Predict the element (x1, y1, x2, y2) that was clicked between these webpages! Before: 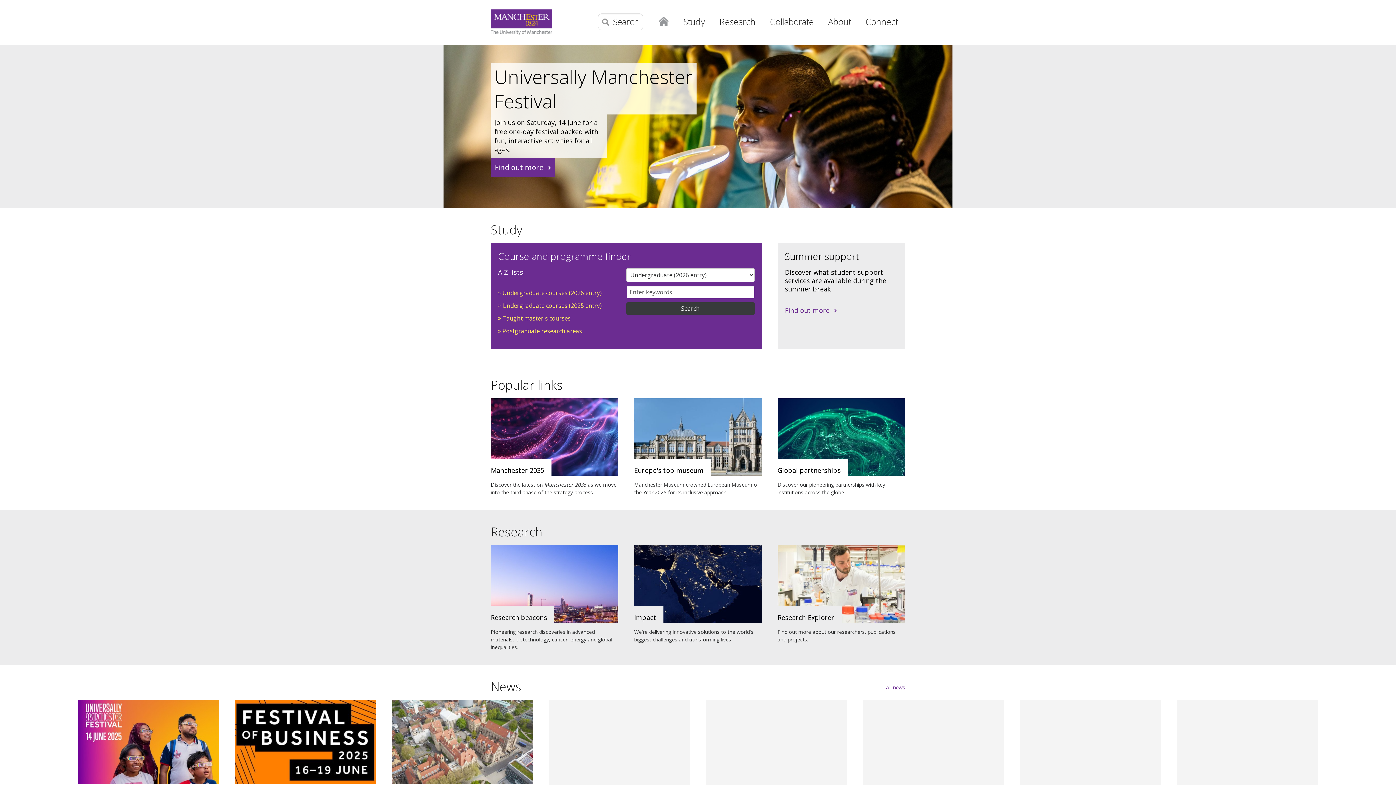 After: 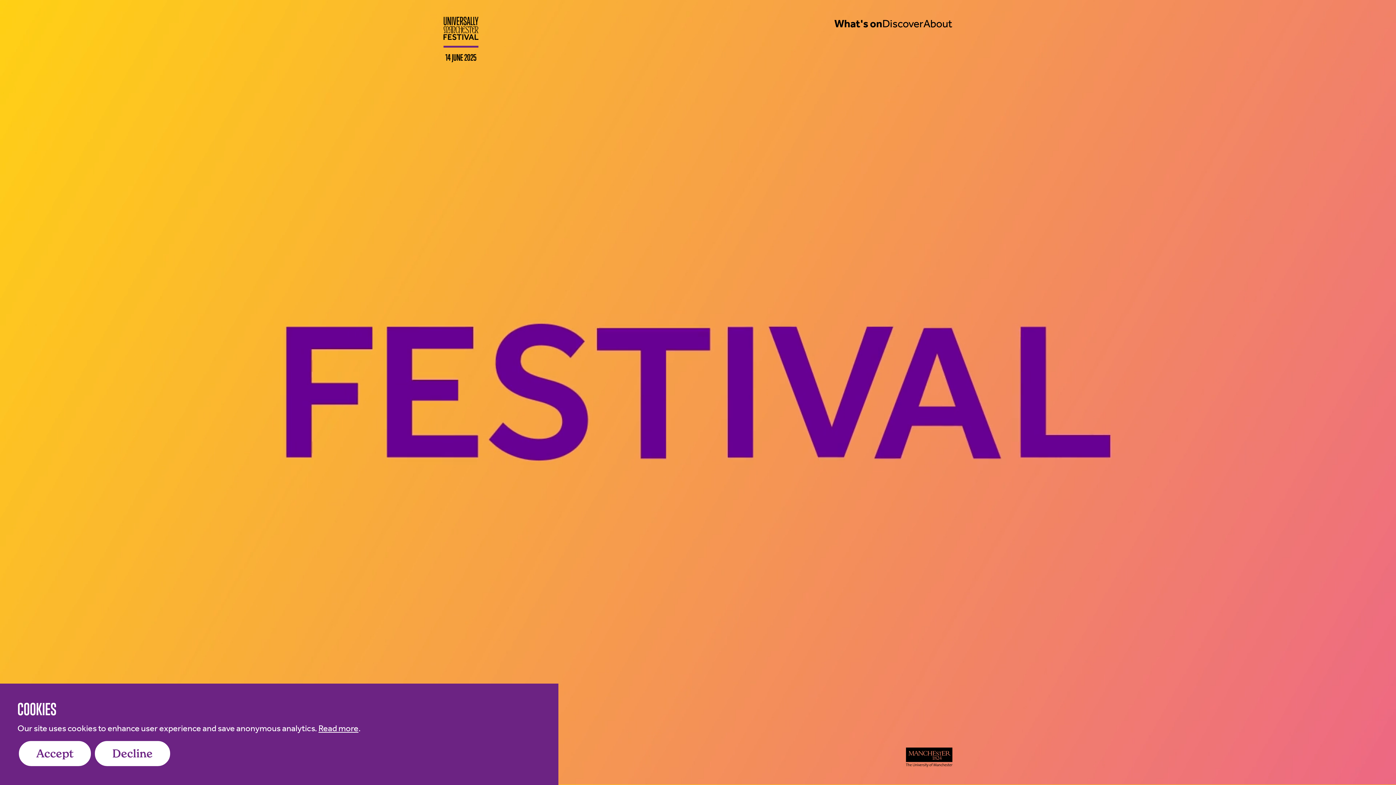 Action: bbox: (490, 158, 554, 177) label: Find out more